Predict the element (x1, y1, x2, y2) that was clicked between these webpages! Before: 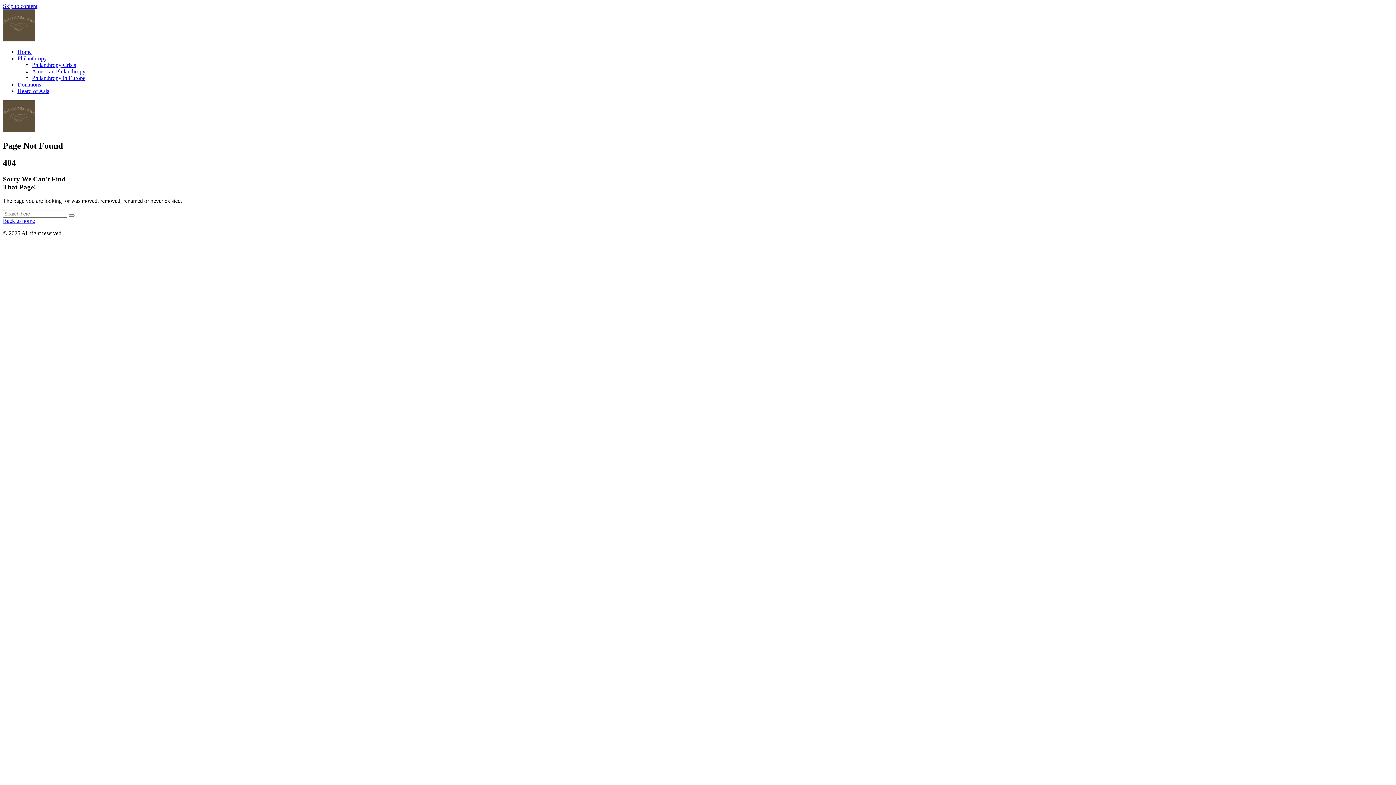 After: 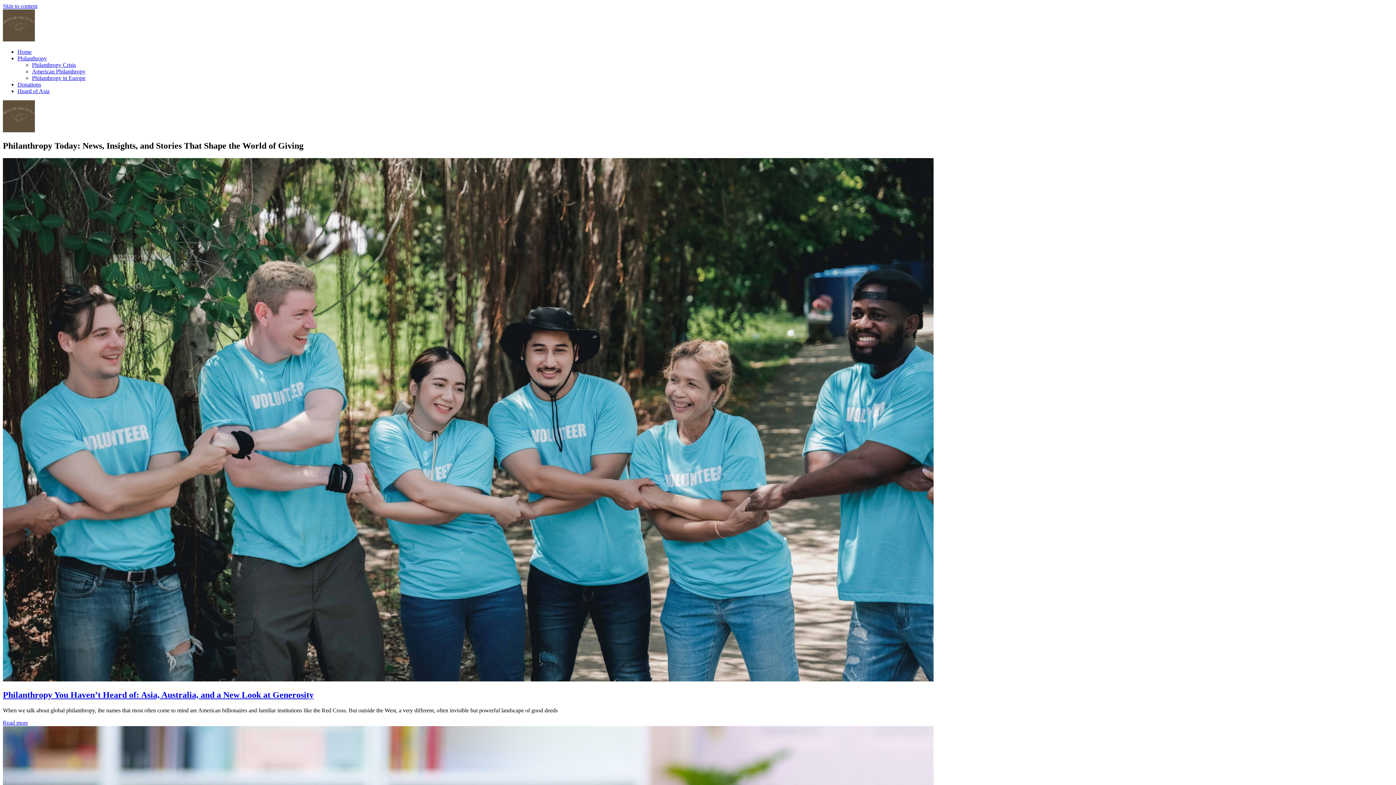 Action: label: Home bbox: (17, 48, 31, 54)